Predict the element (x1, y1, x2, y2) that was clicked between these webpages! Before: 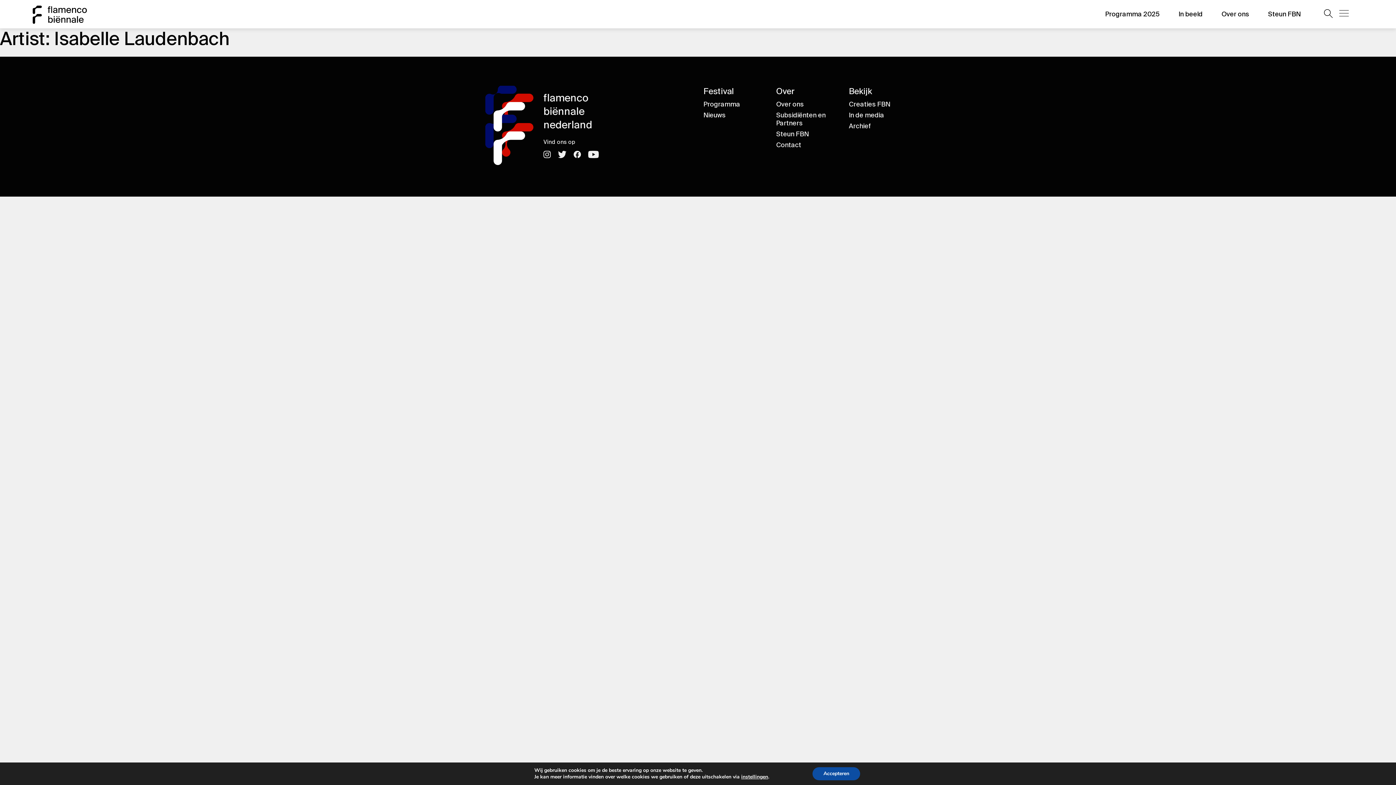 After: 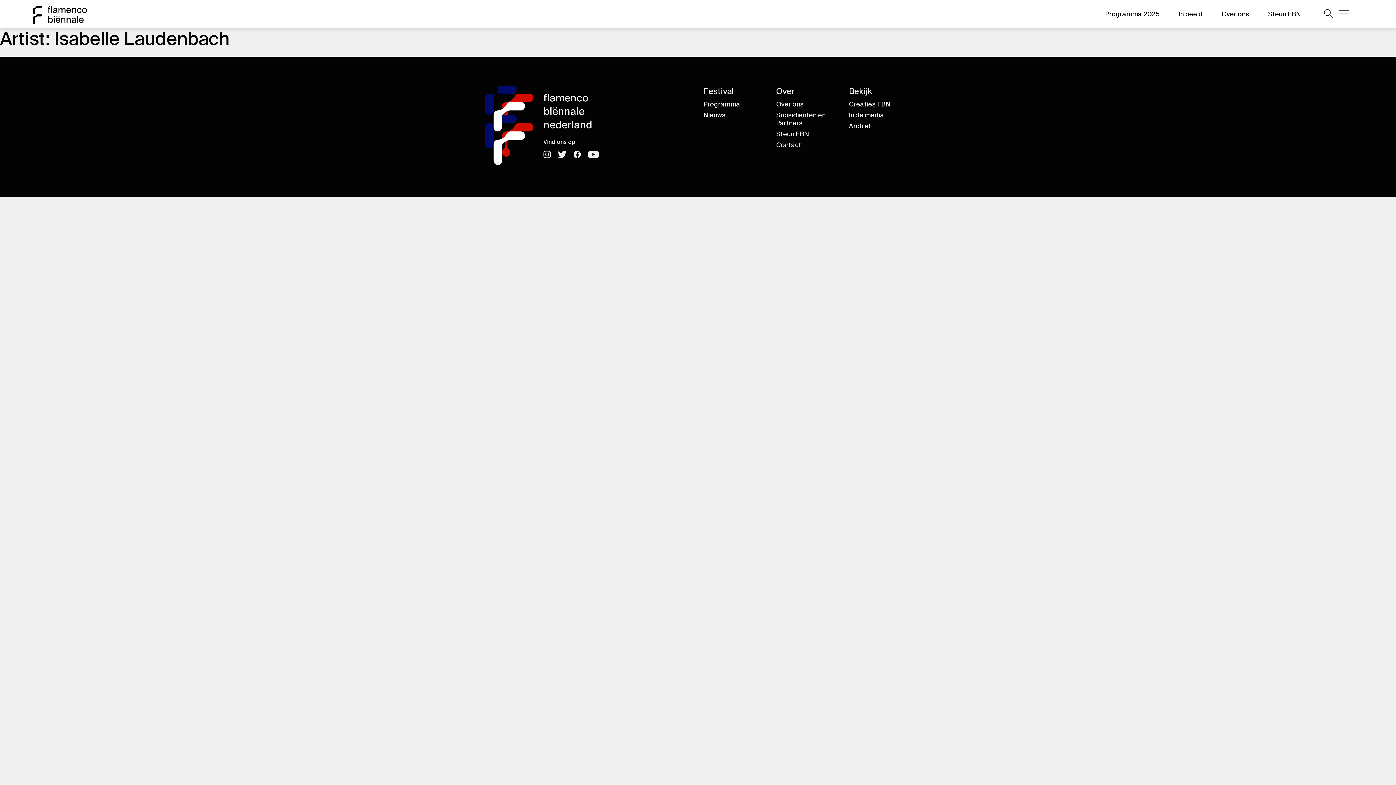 Action: bbox: (812, 767, 860, 780) label: Accepteren